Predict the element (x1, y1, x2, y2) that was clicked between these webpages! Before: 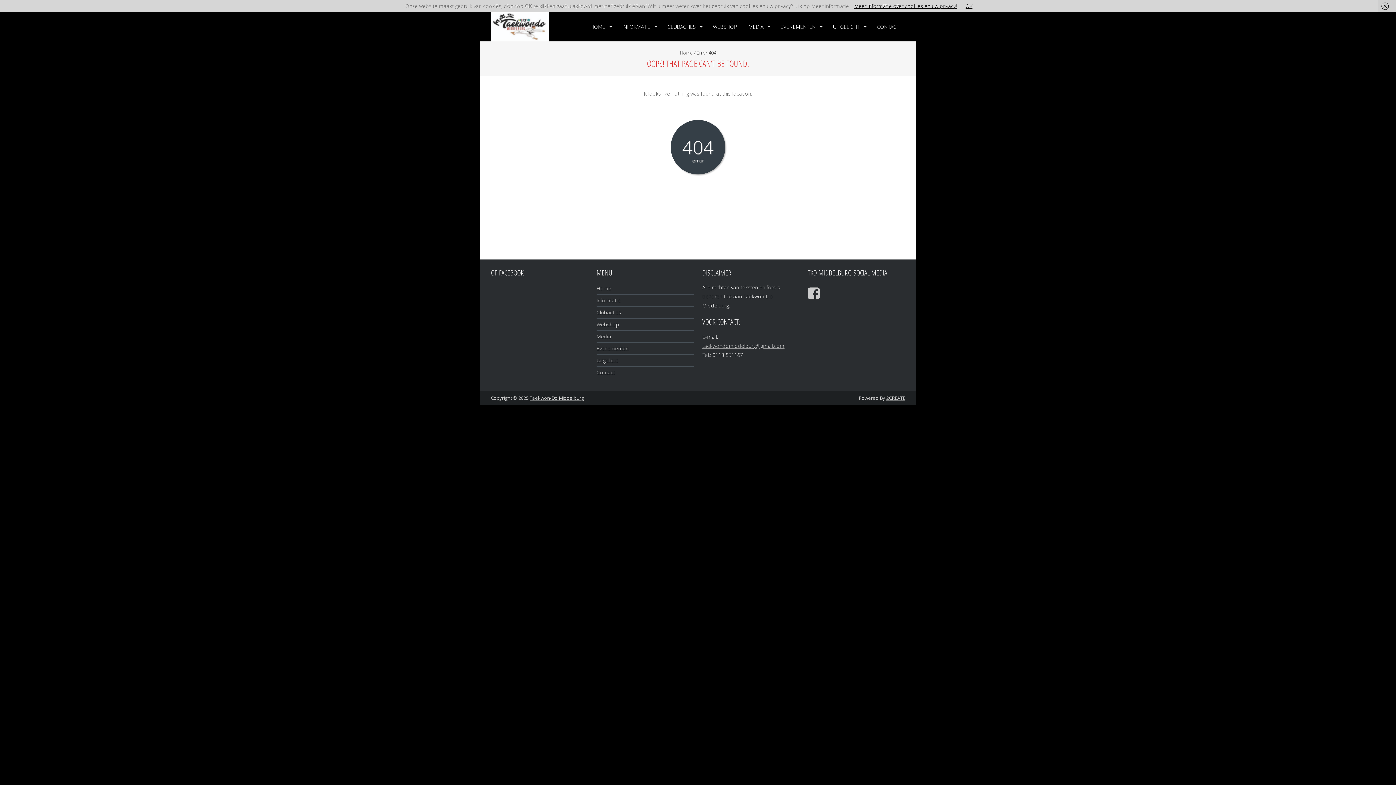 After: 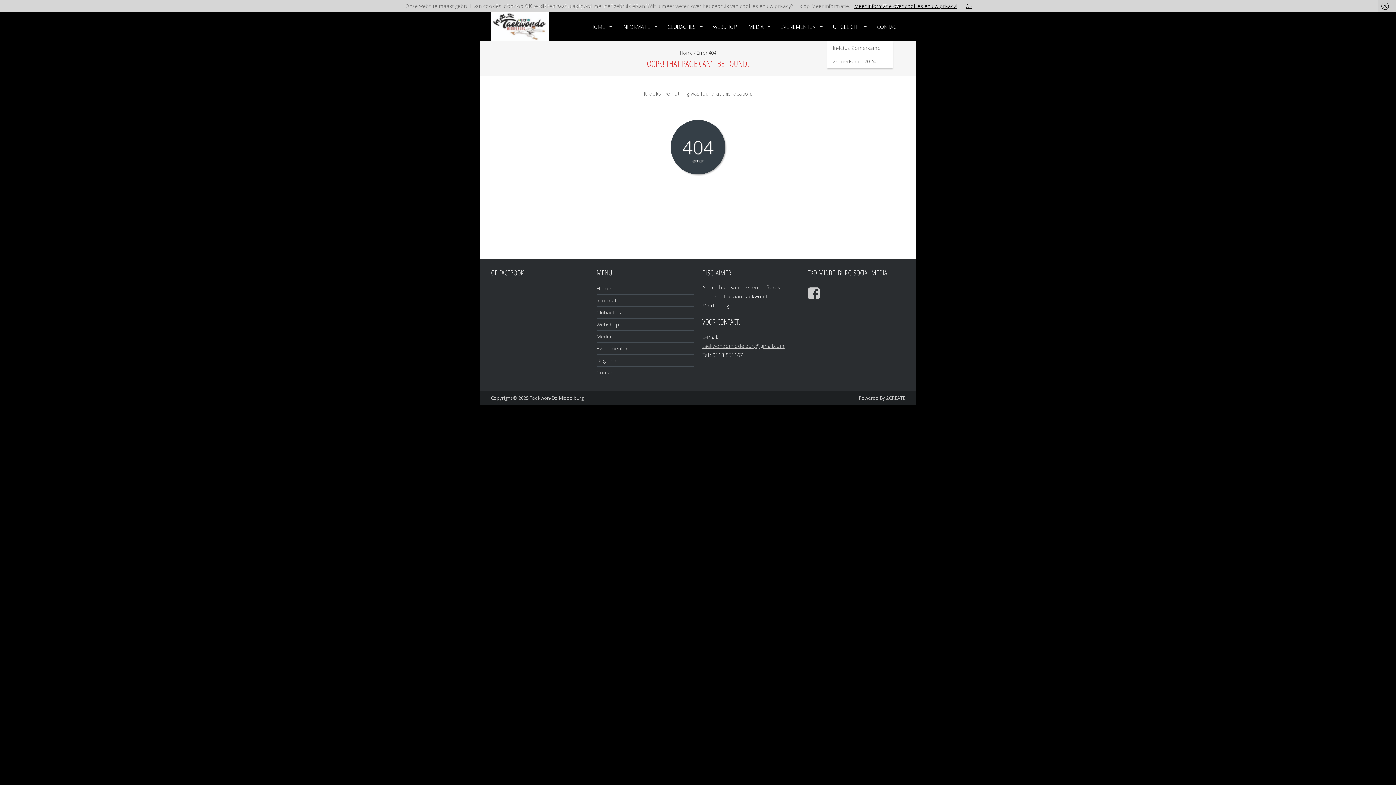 Action: label: UITGELICHT bbox: (827, 12, 870, 41)